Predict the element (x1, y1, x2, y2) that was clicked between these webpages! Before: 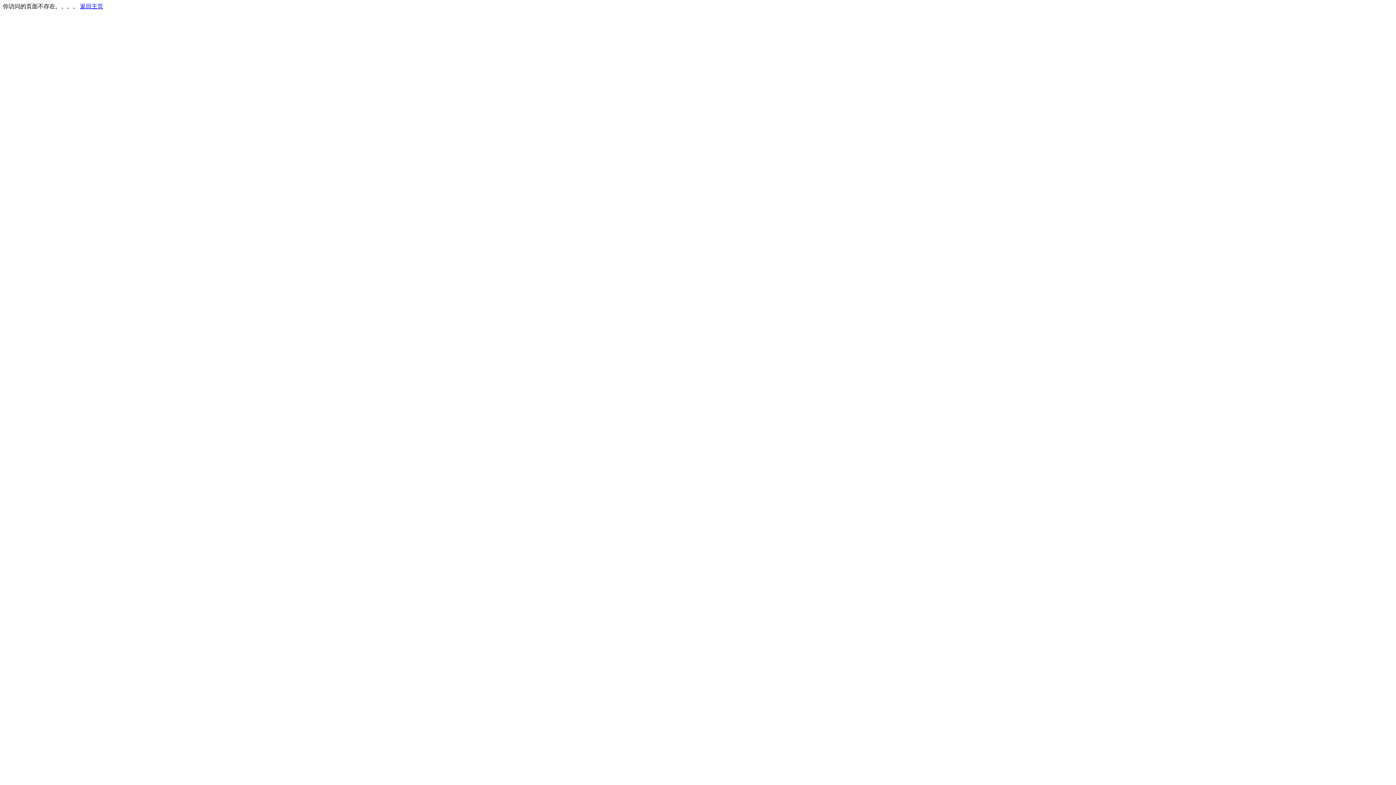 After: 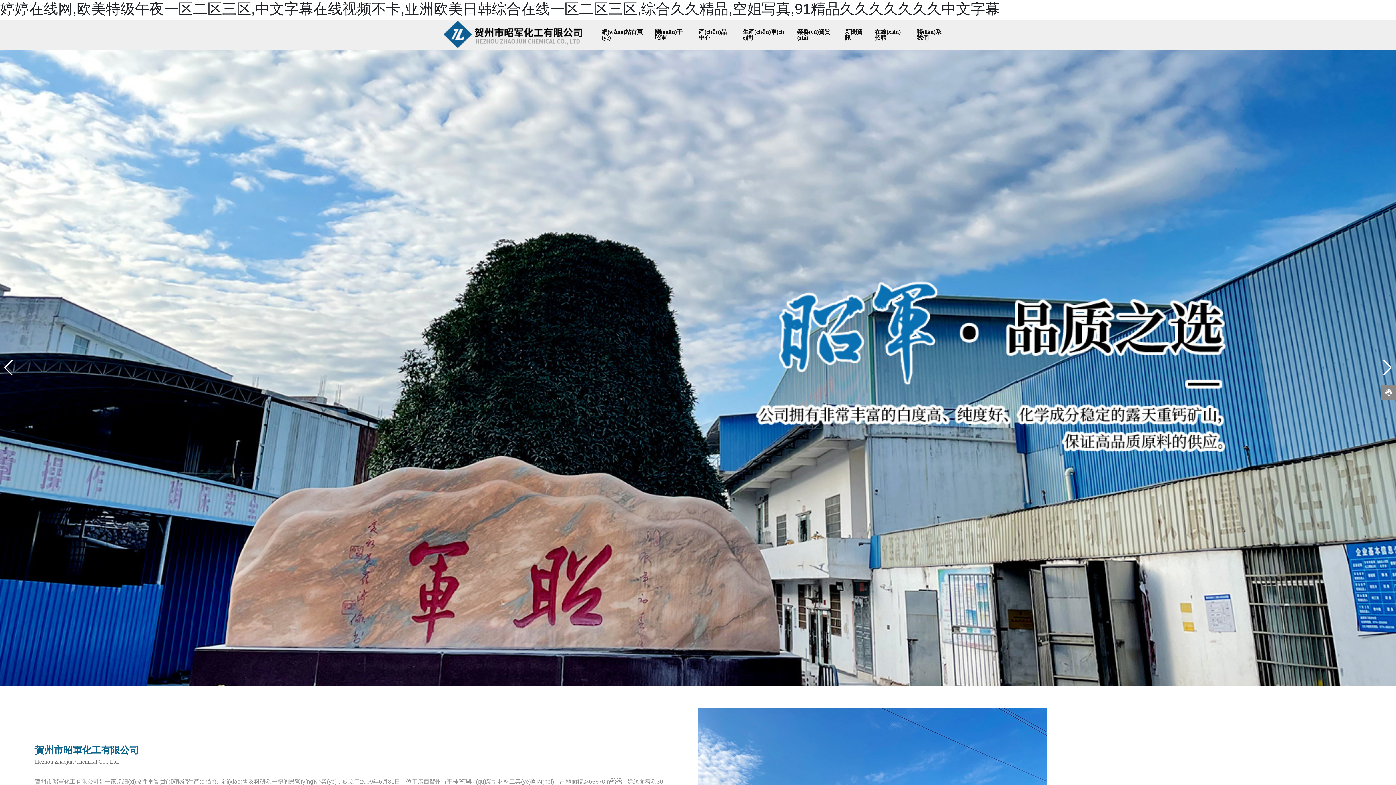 Action: bbox: (80, 3, 103, 9) label: 返回主页